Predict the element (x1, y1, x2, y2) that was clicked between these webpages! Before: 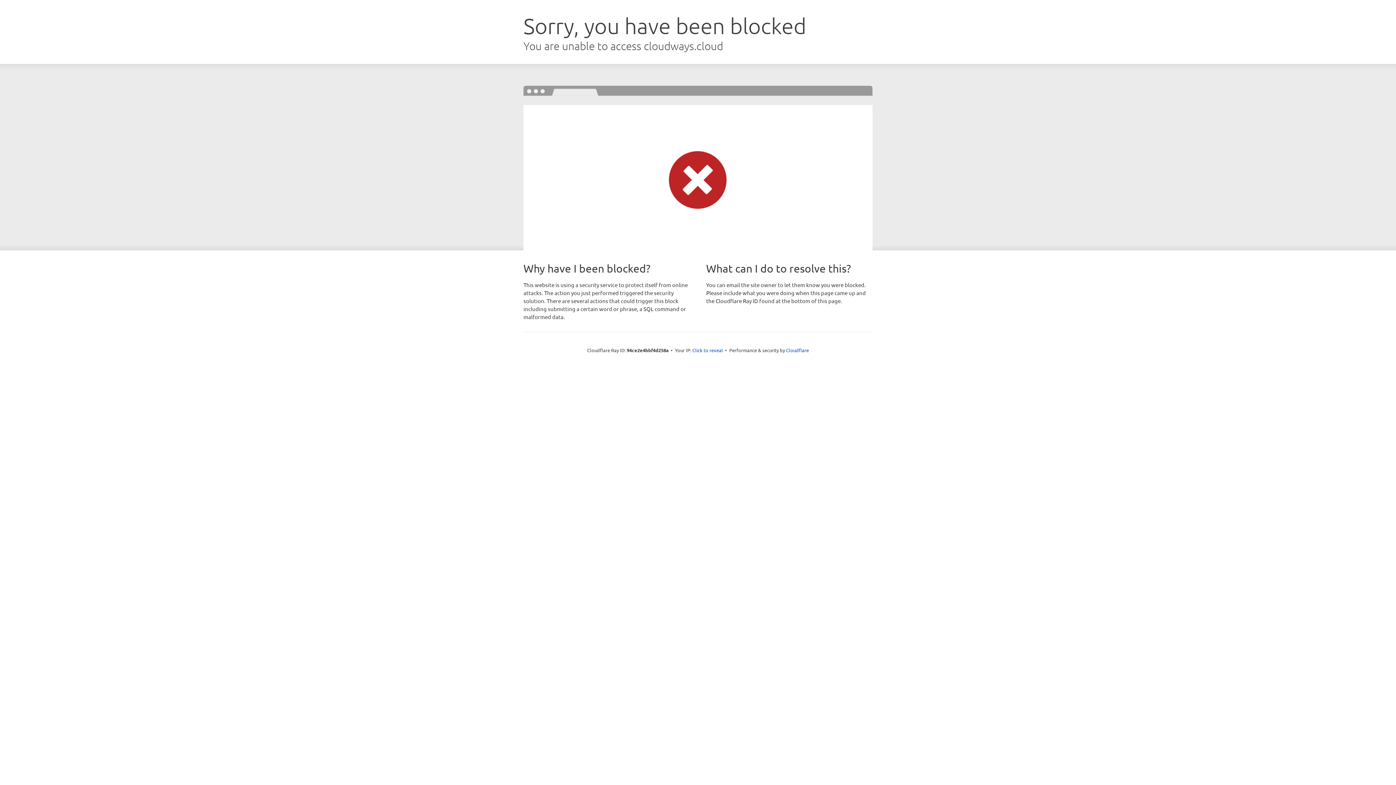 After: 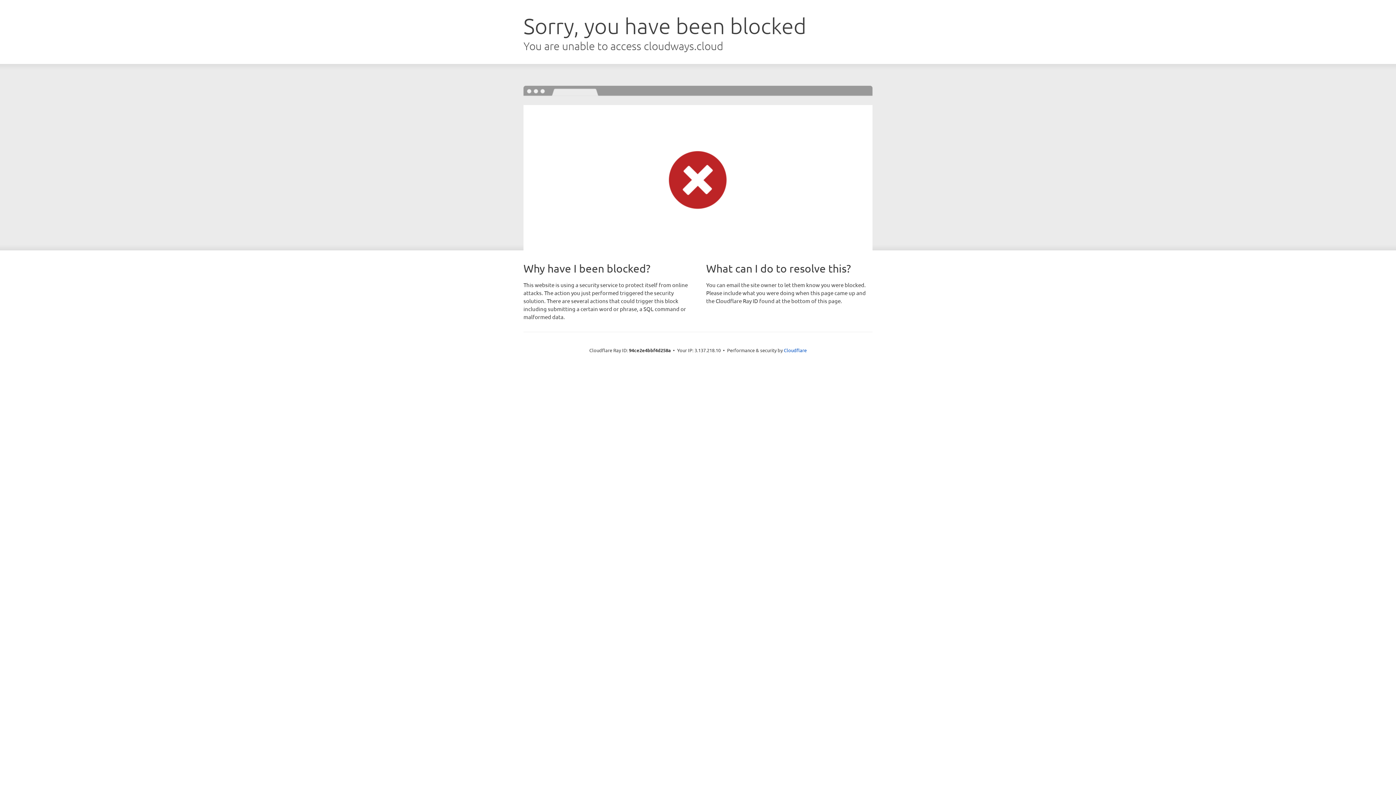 Action: label: Click to reveal bbox: (692, 346, 723, 353)